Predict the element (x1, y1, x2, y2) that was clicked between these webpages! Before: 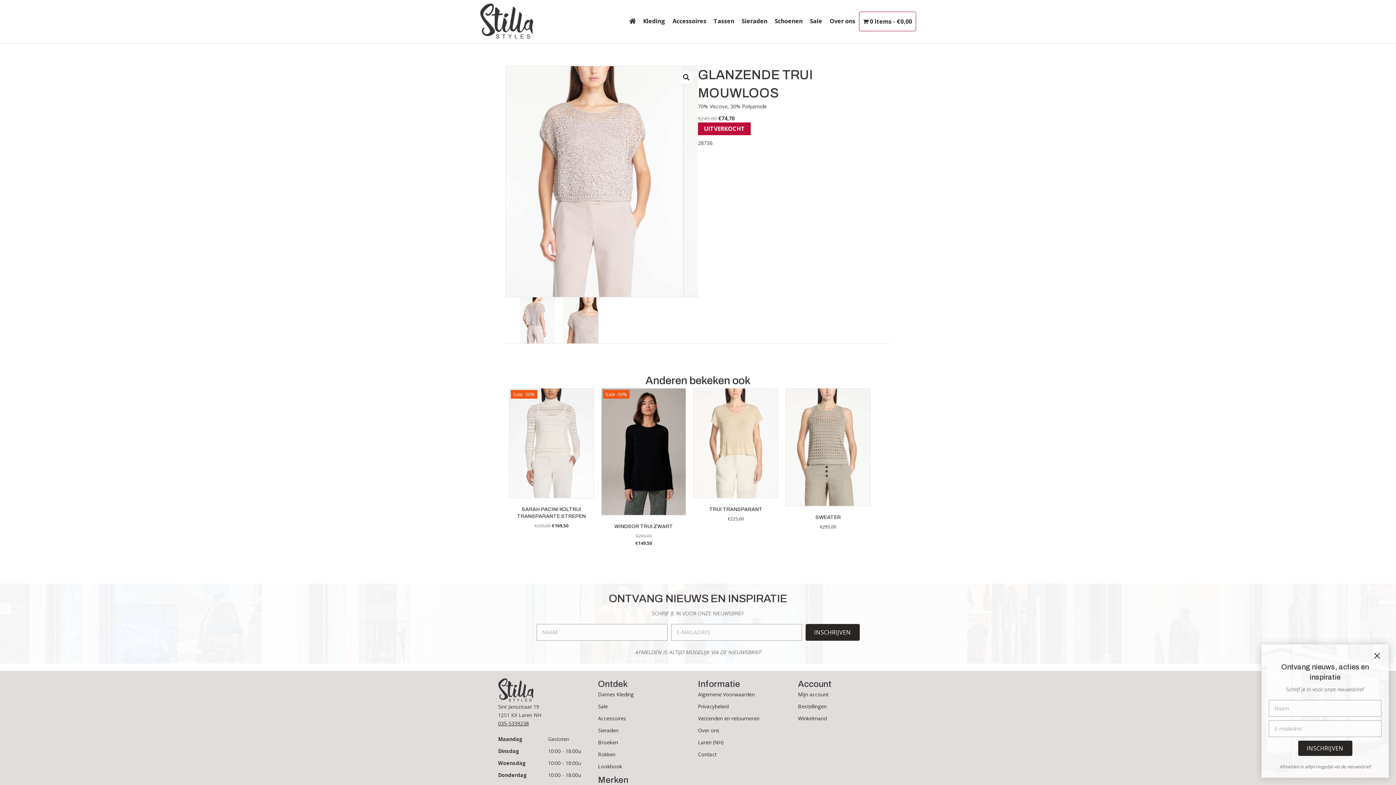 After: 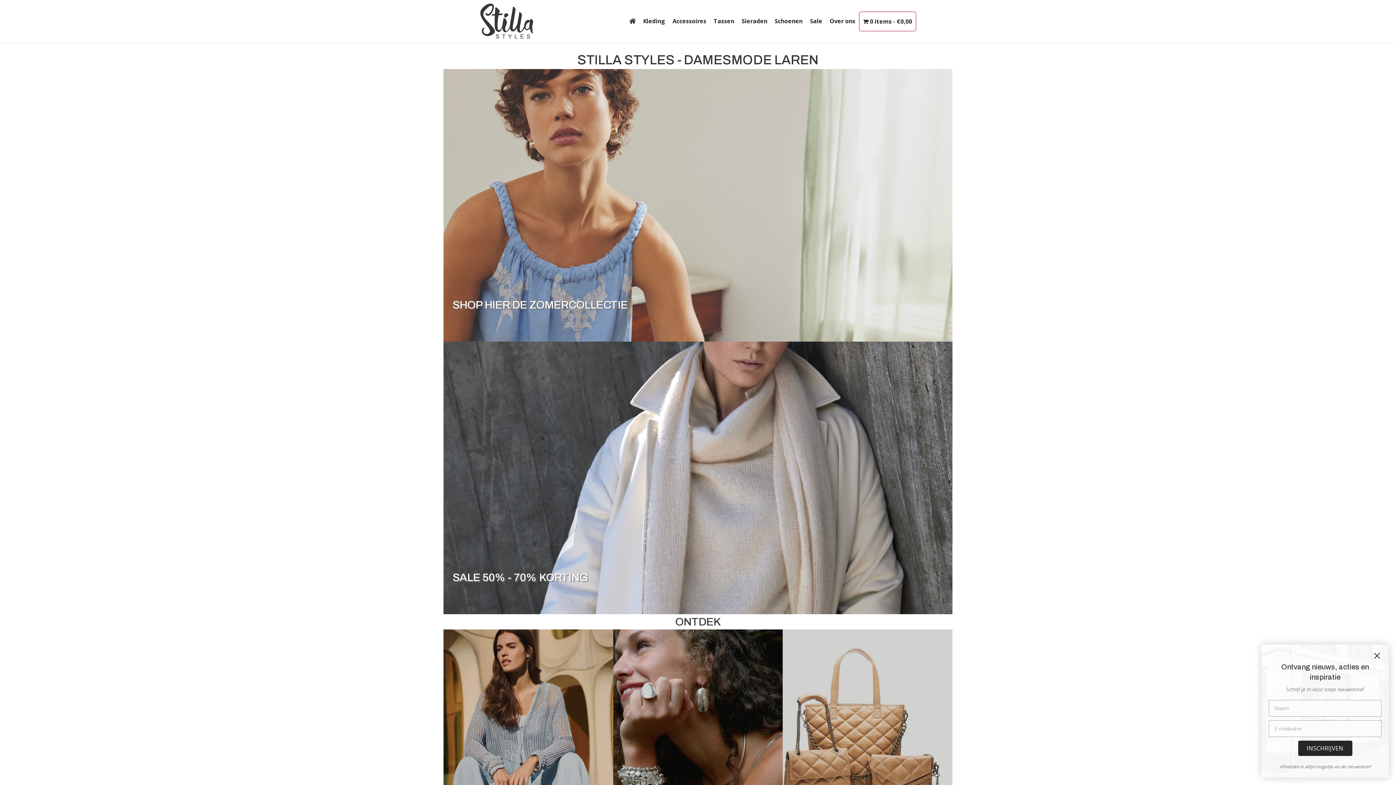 Action: bbox: (625, 11, 639, 30)